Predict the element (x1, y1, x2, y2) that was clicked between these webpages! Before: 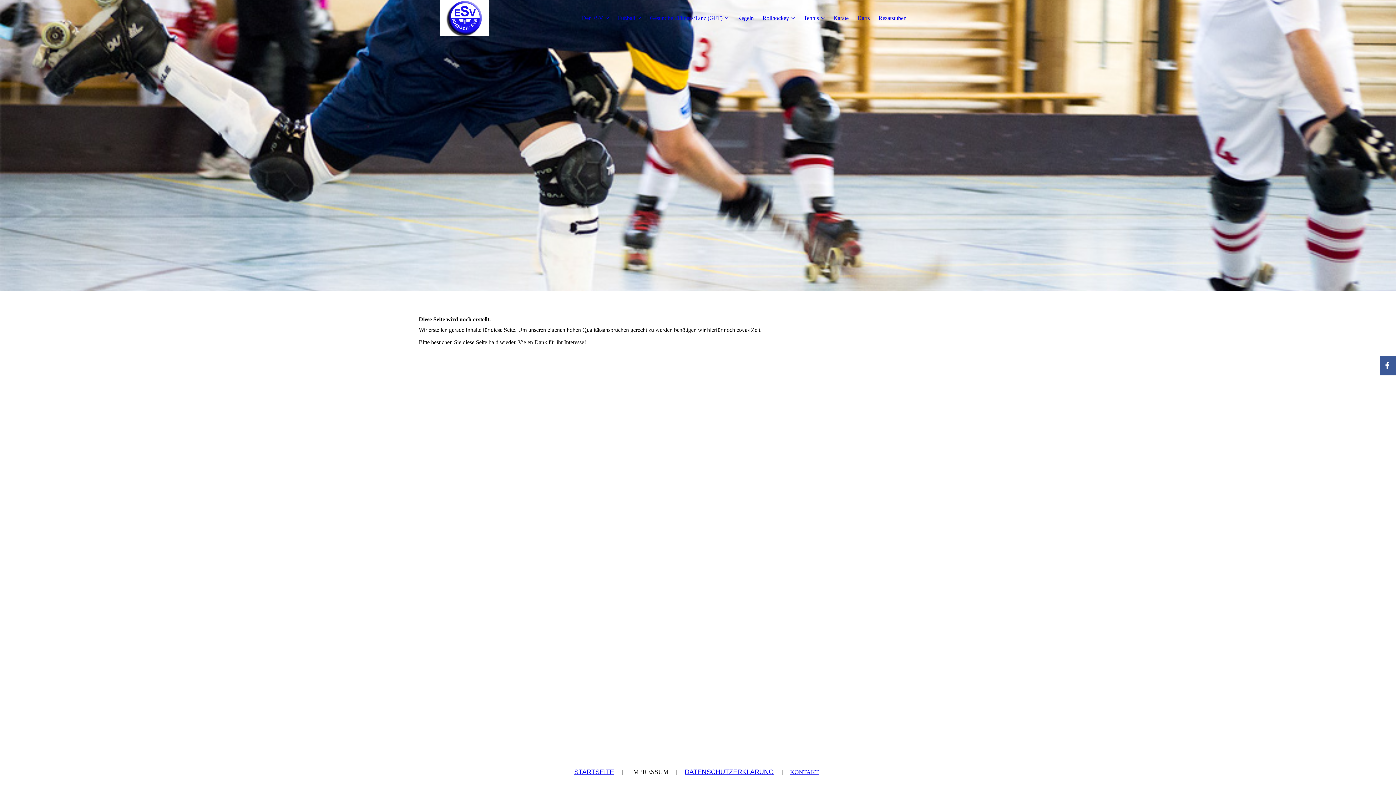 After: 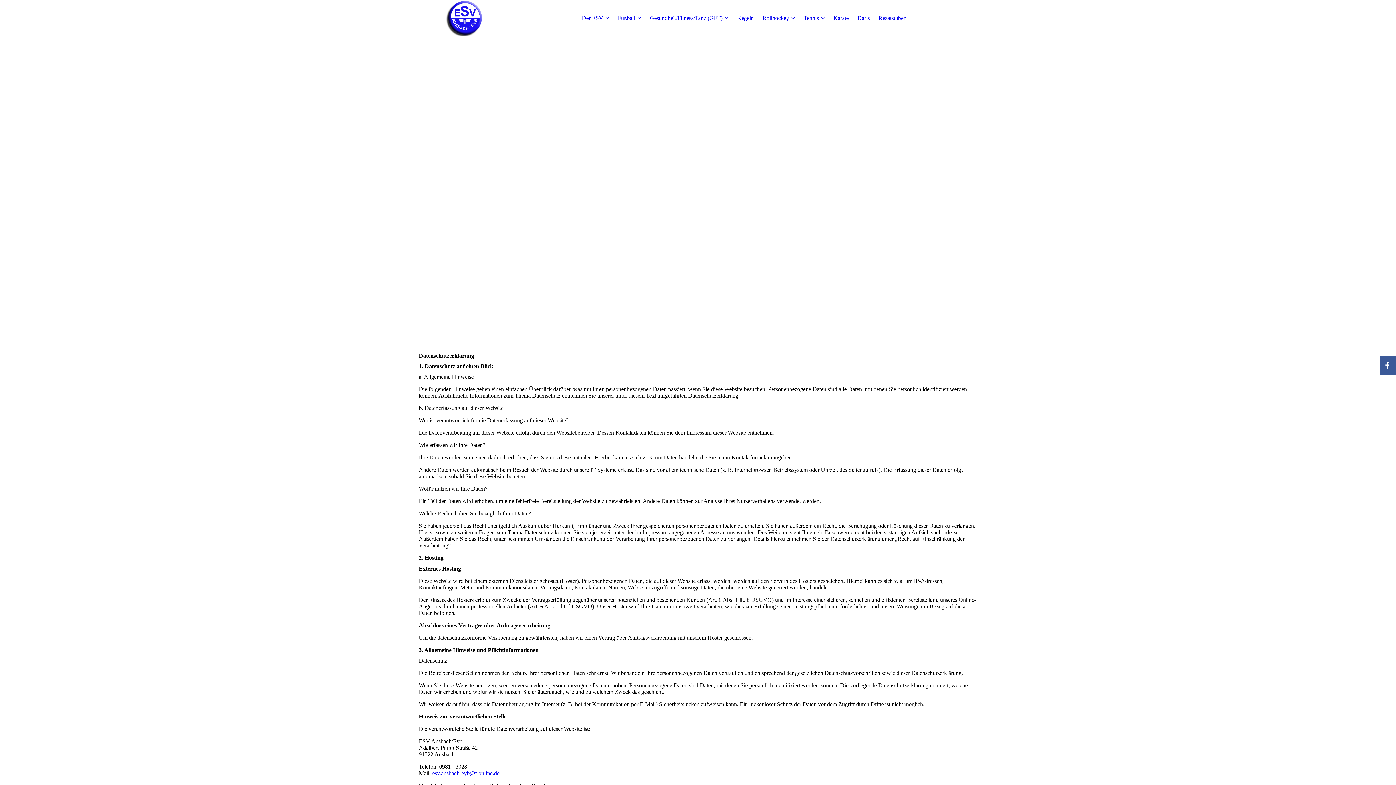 Action: label: DATENSCHUTZERKLÄRUNG bbox: (684, 768, 774, 776)